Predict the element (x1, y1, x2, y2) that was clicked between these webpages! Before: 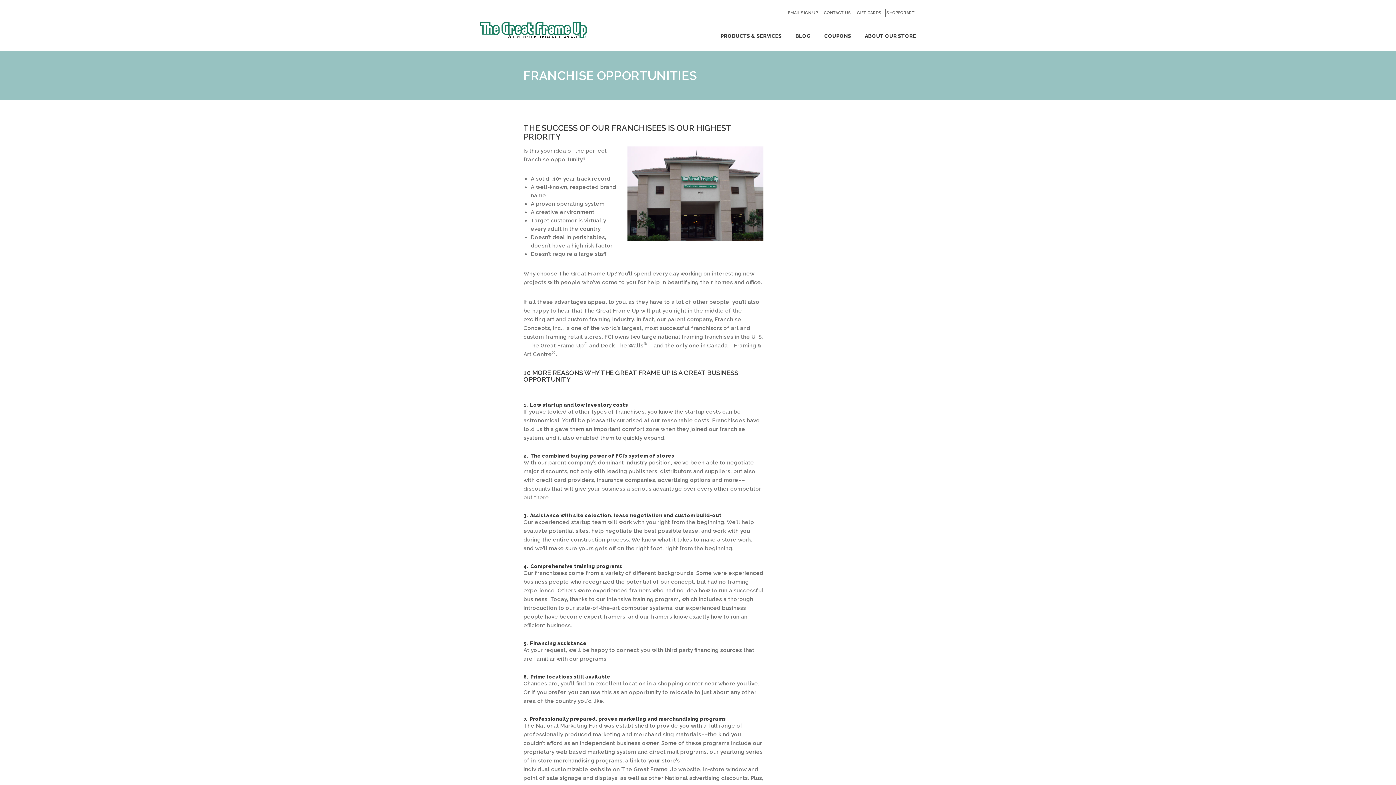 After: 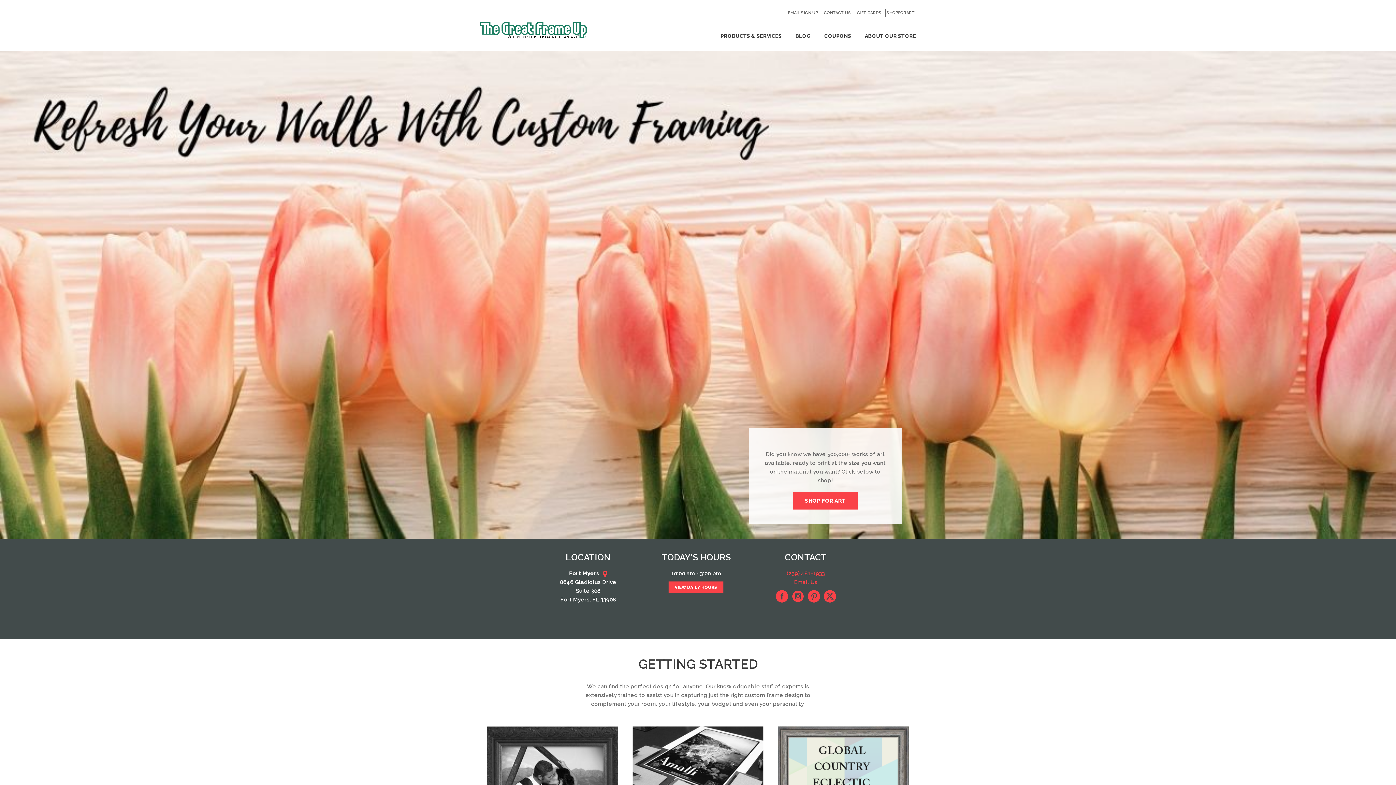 Action: label: The Great Frame Up :: Fort Myers bbox: (480, 21, 587, 38)